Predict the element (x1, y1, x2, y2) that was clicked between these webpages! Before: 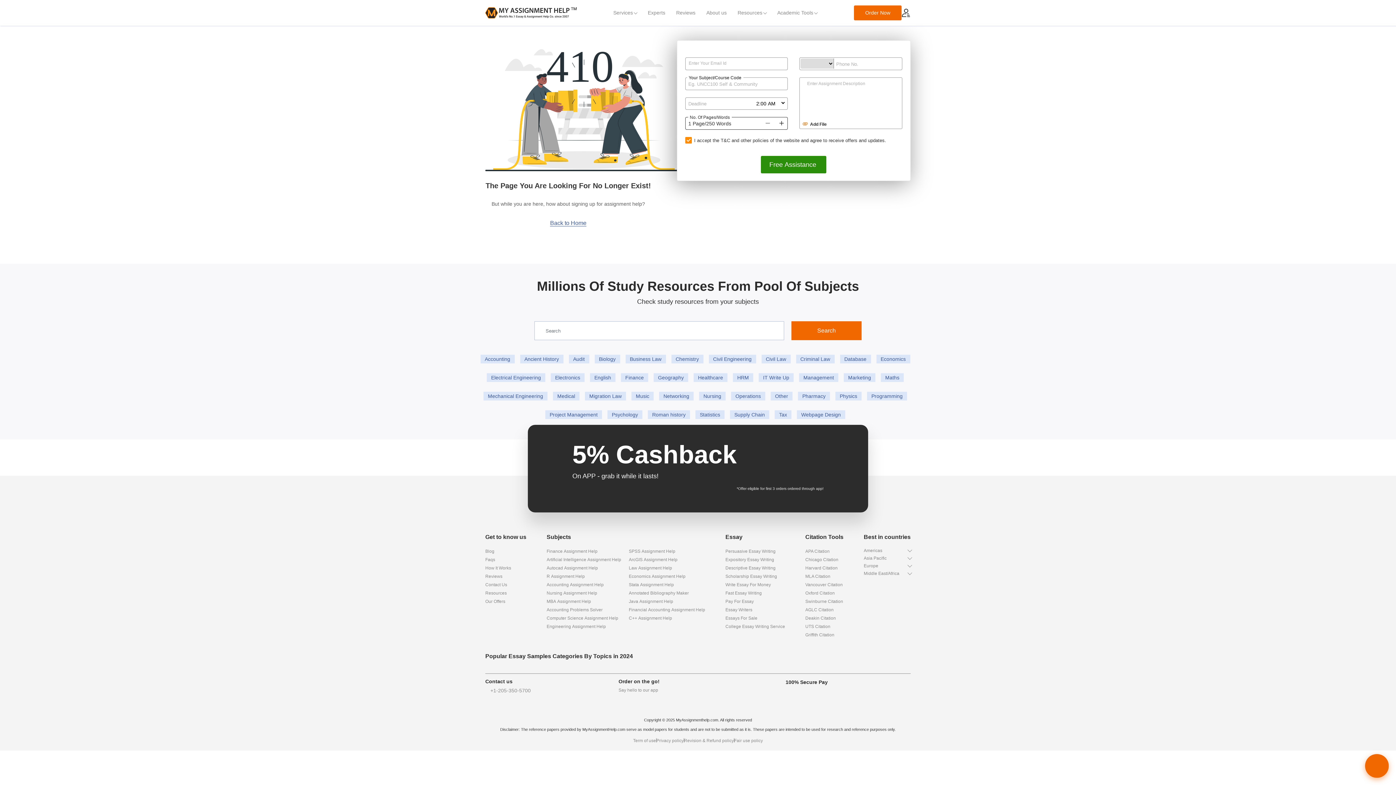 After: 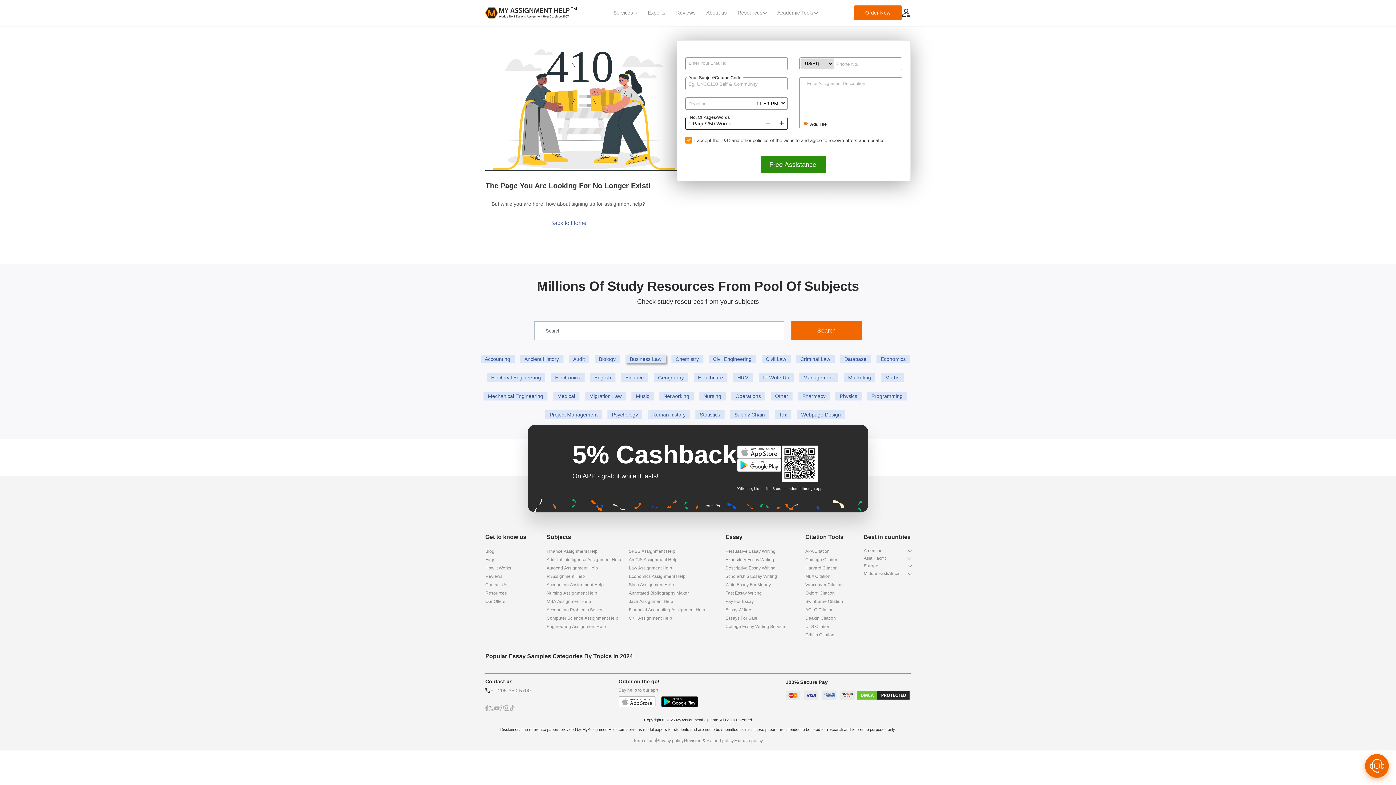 Action: label: Business Law bbox: (625, 354, 666, 363)